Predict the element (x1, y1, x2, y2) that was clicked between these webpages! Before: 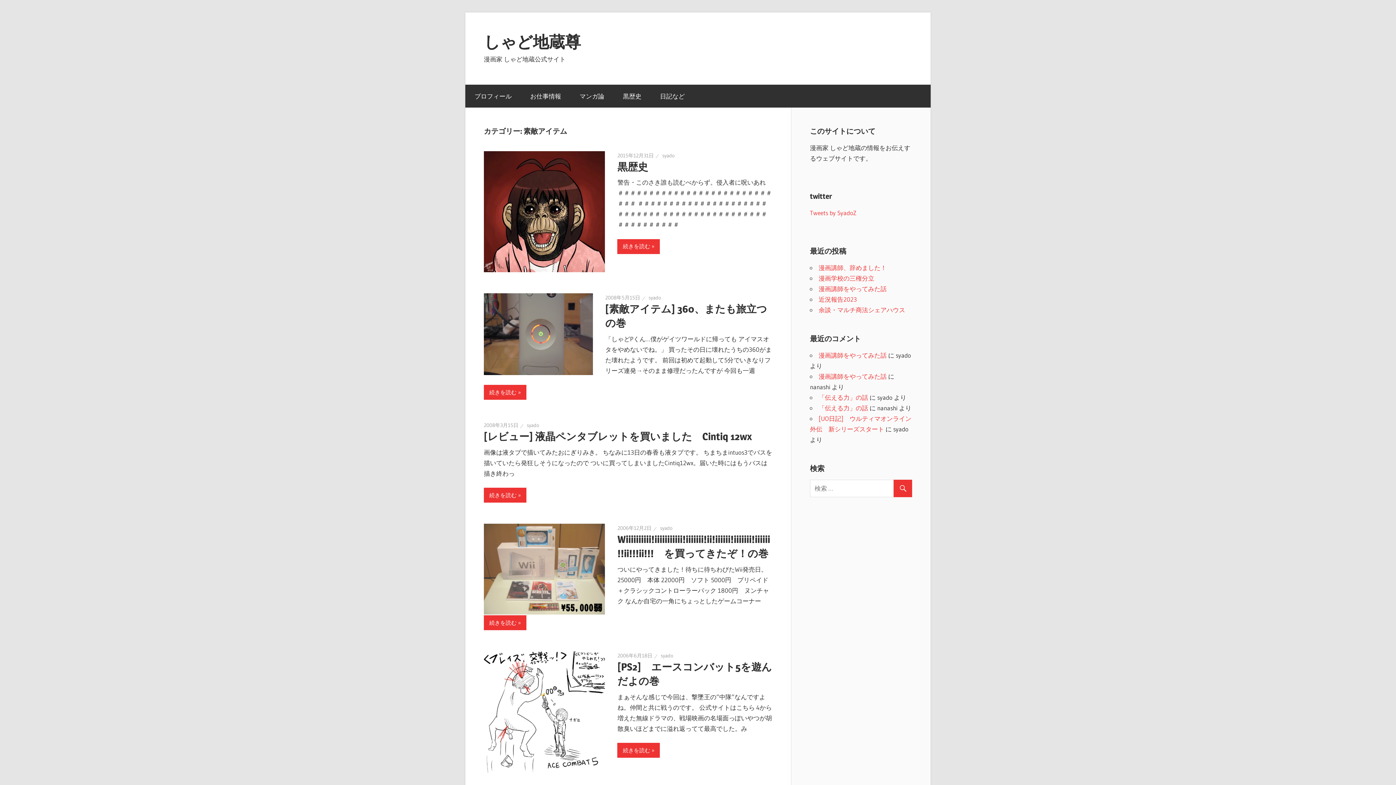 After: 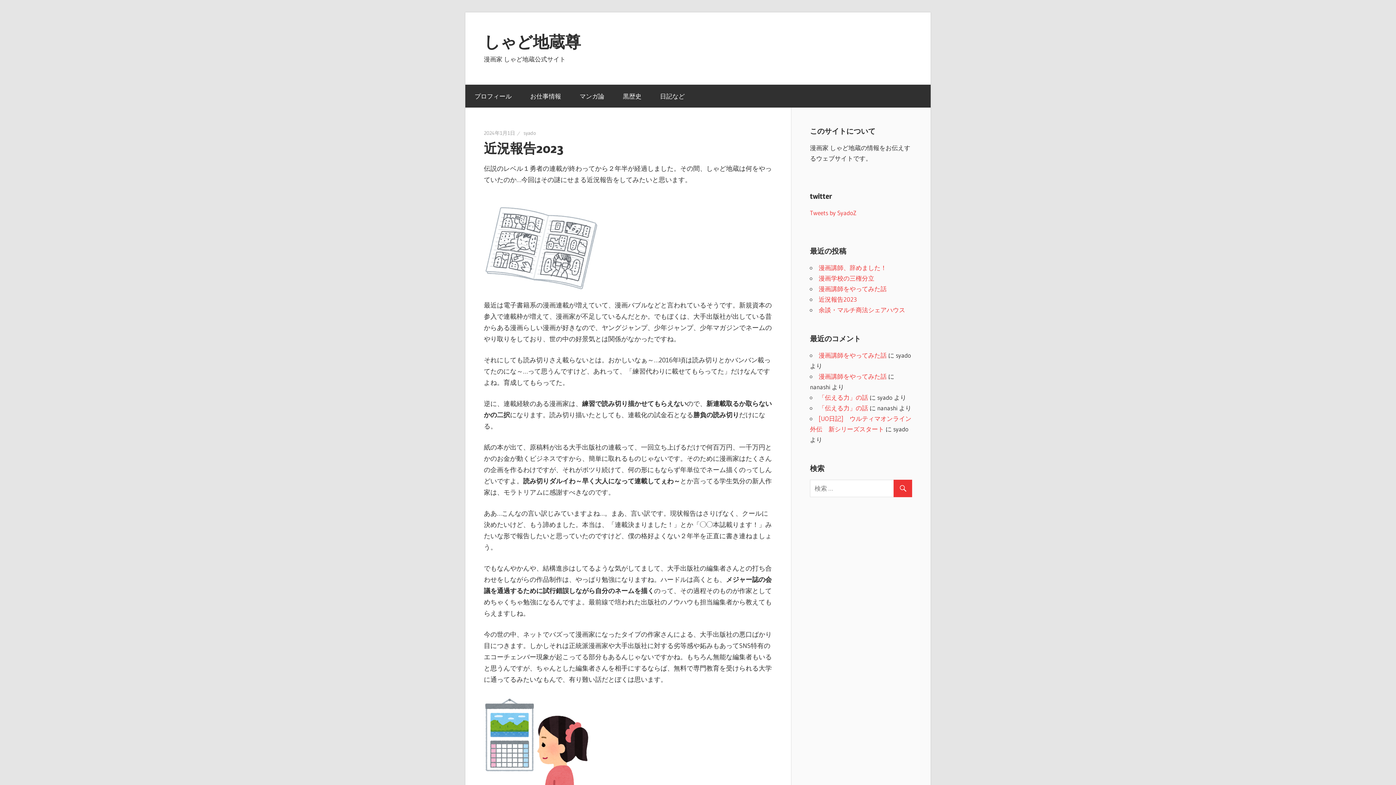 Action: label: 近況報告2023 bbox: (818, 295, 857, 303)